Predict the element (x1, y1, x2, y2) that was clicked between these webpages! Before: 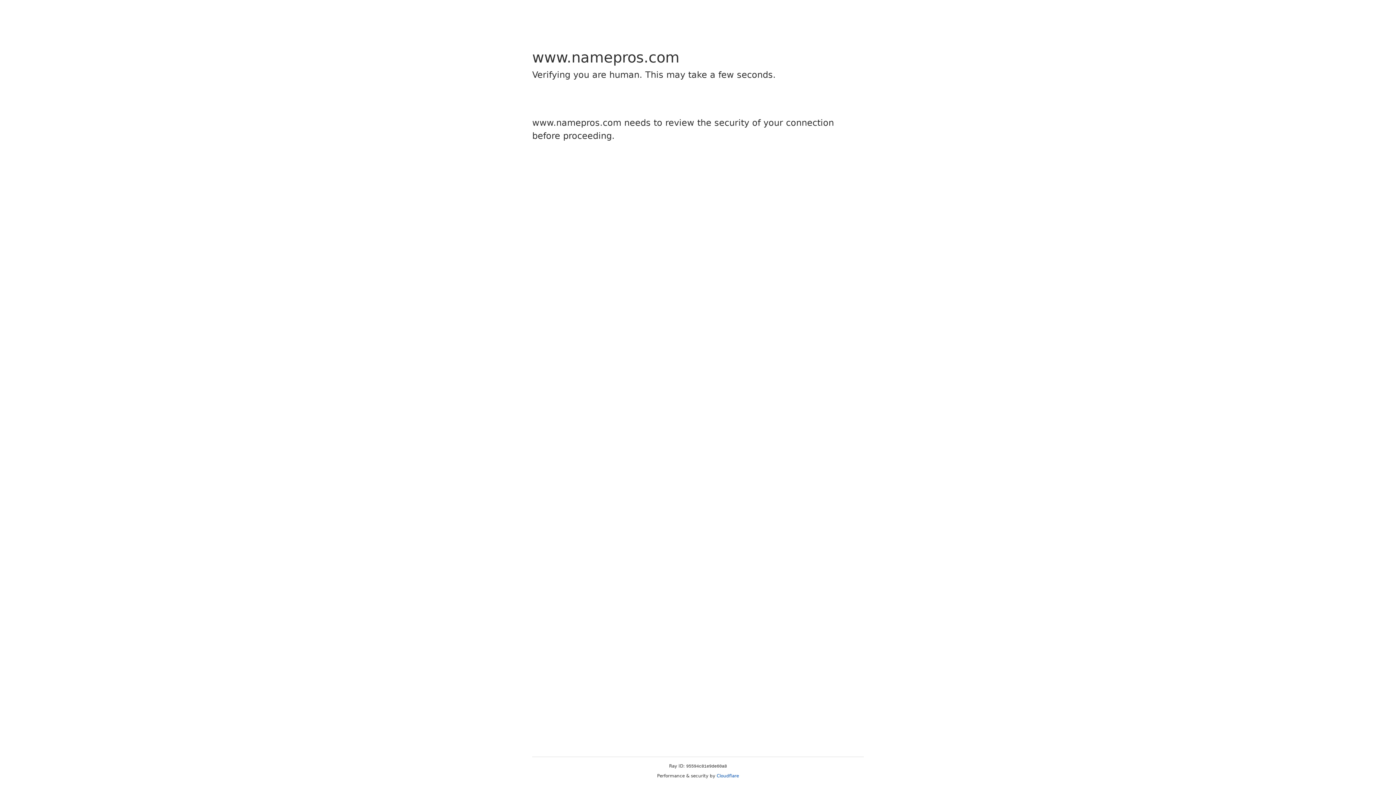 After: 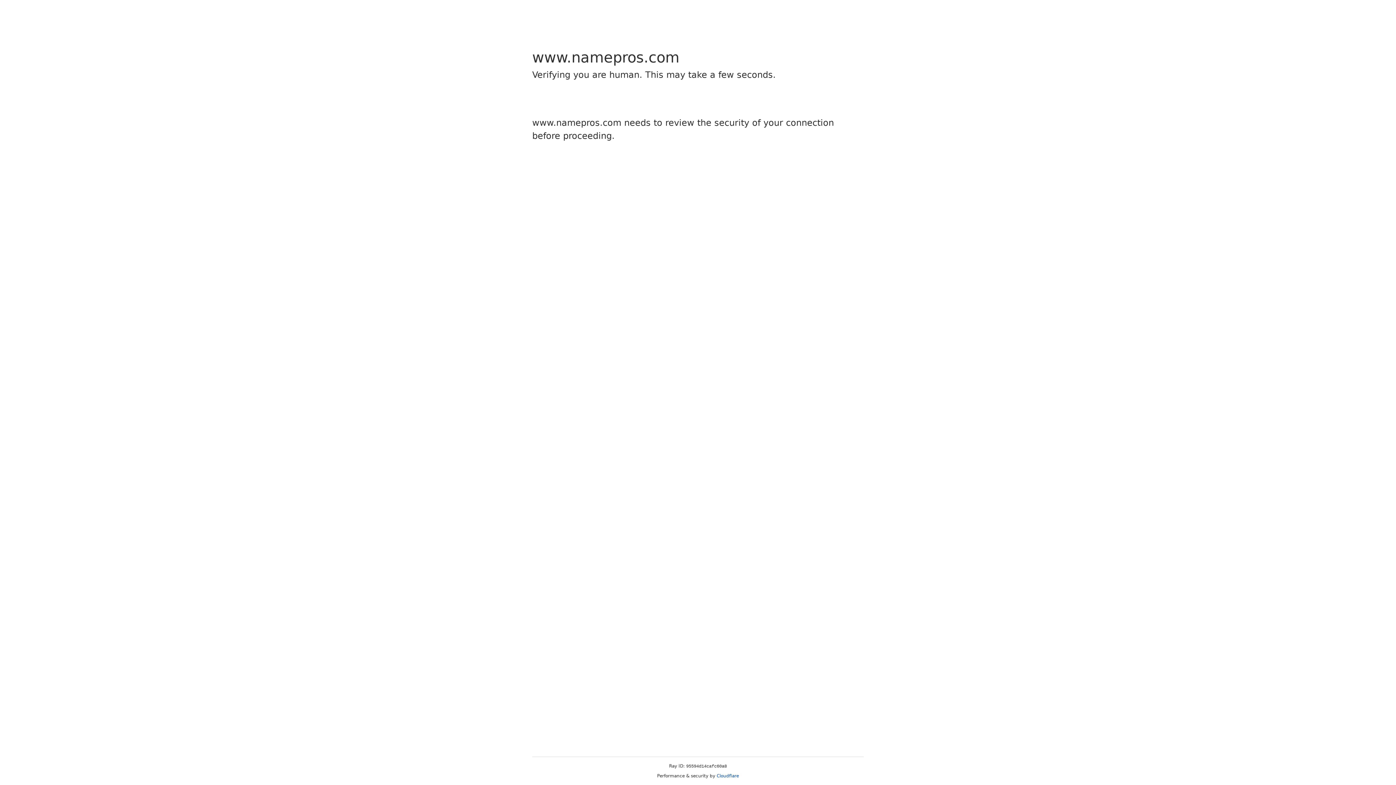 Action: bbox: (716, 773, 739, 778) label: Cloudflare